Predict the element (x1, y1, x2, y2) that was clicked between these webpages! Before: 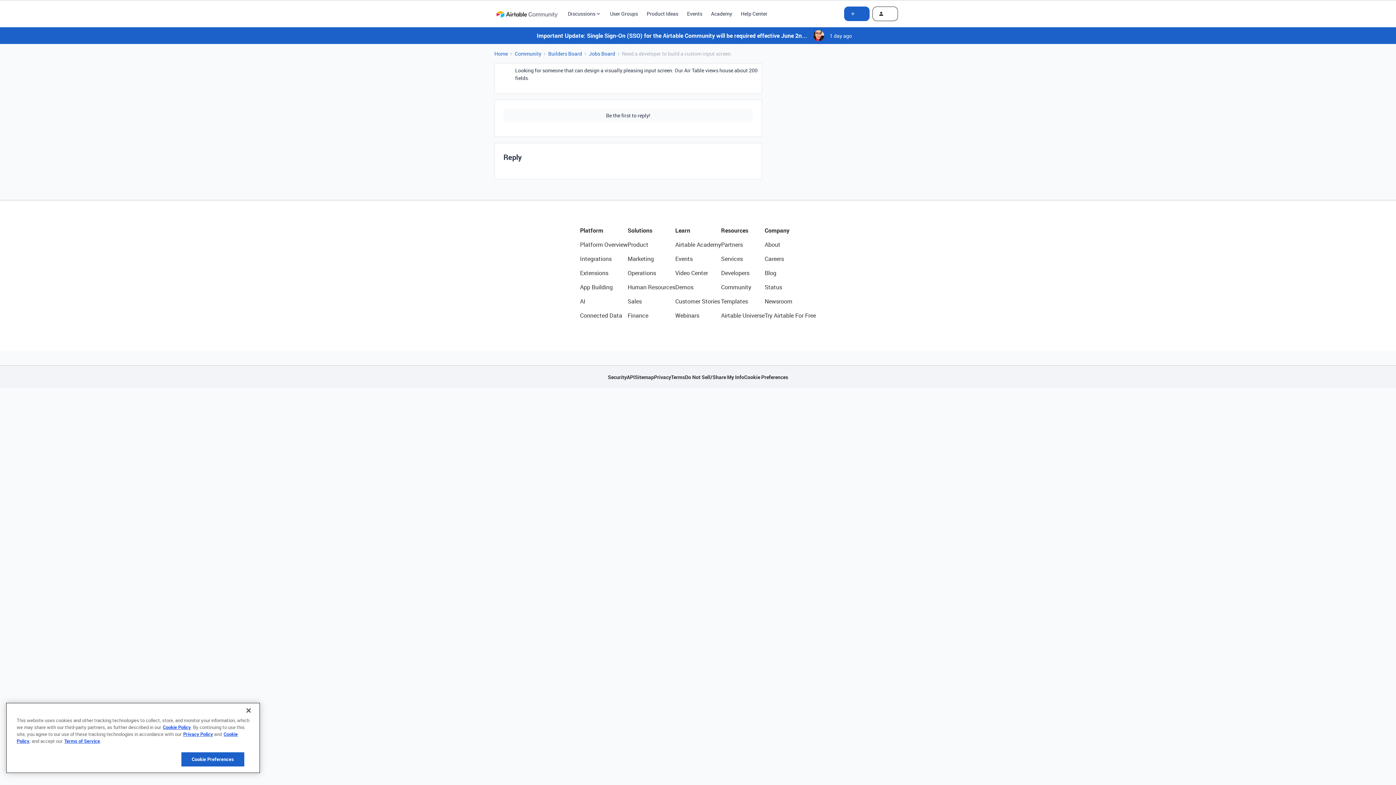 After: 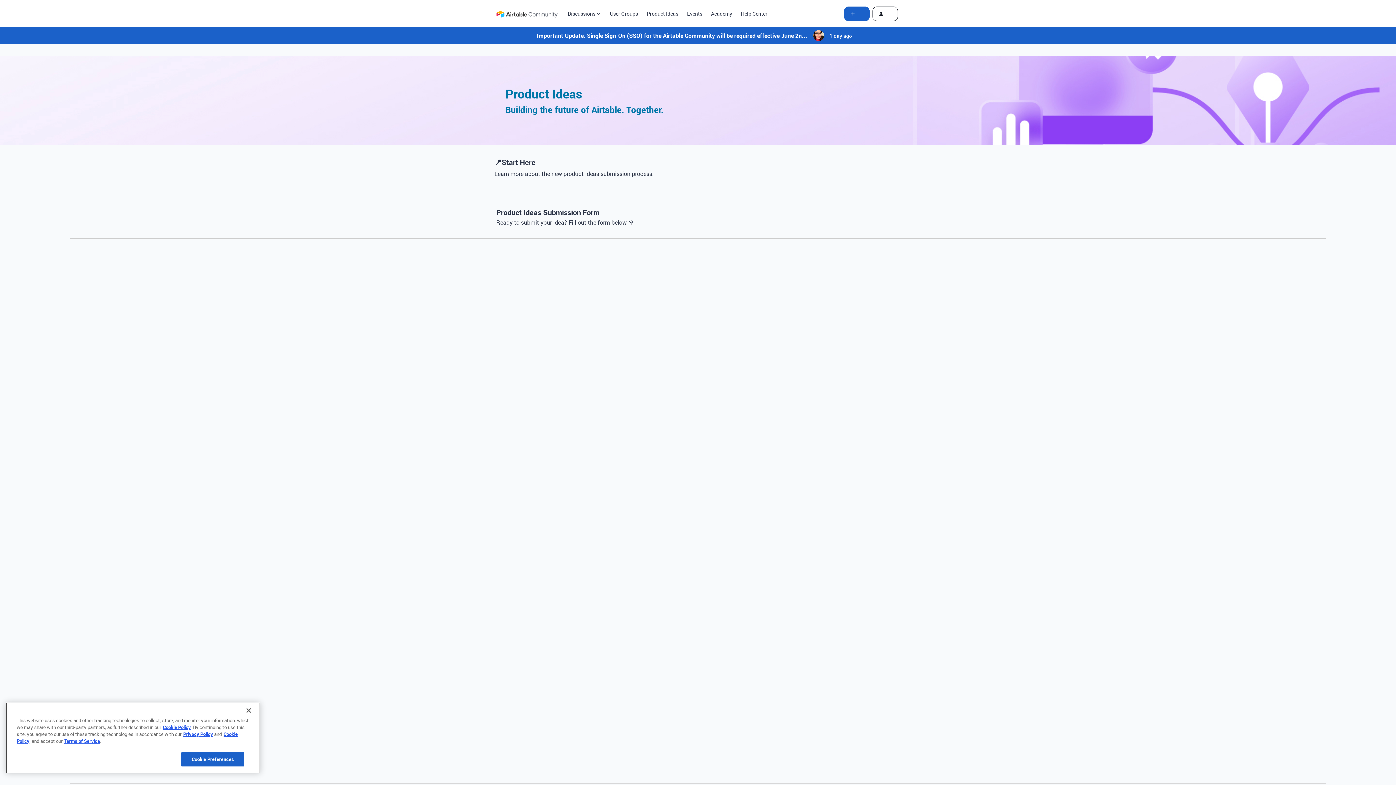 Action: label: Product Ideas bbox: (646, 9, 678, 17)